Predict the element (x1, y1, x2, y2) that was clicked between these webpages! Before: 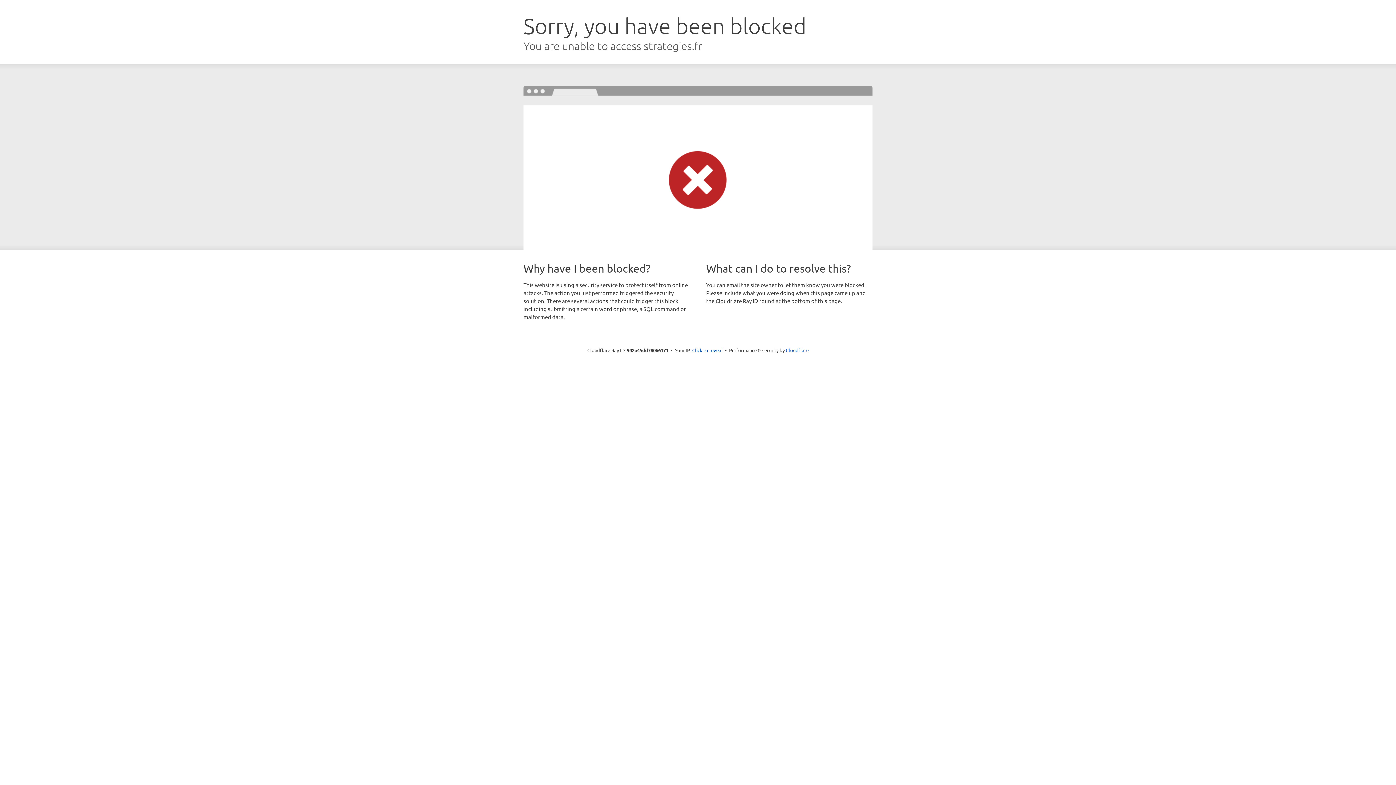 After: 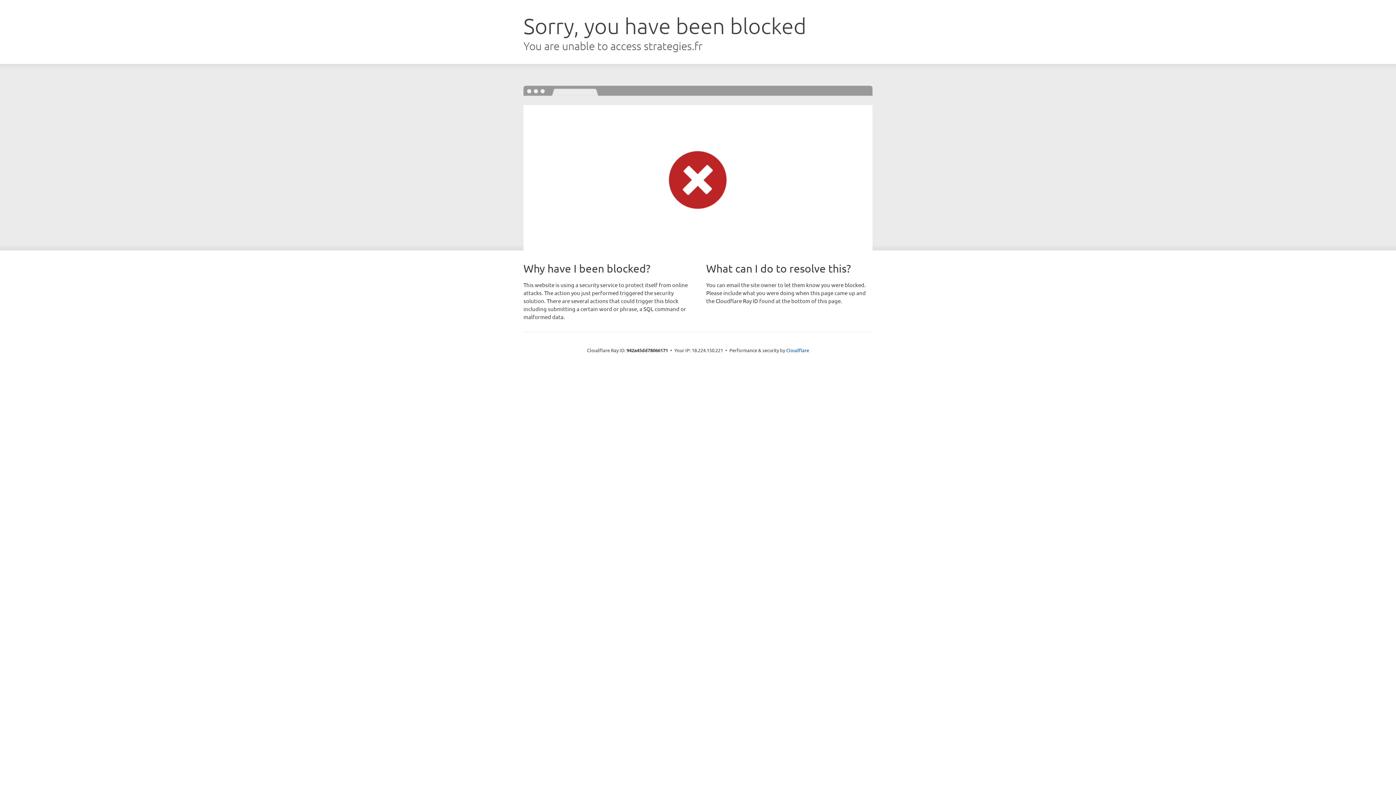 Action: label: Click to reveal bbox: (692, 346, 722, 353)